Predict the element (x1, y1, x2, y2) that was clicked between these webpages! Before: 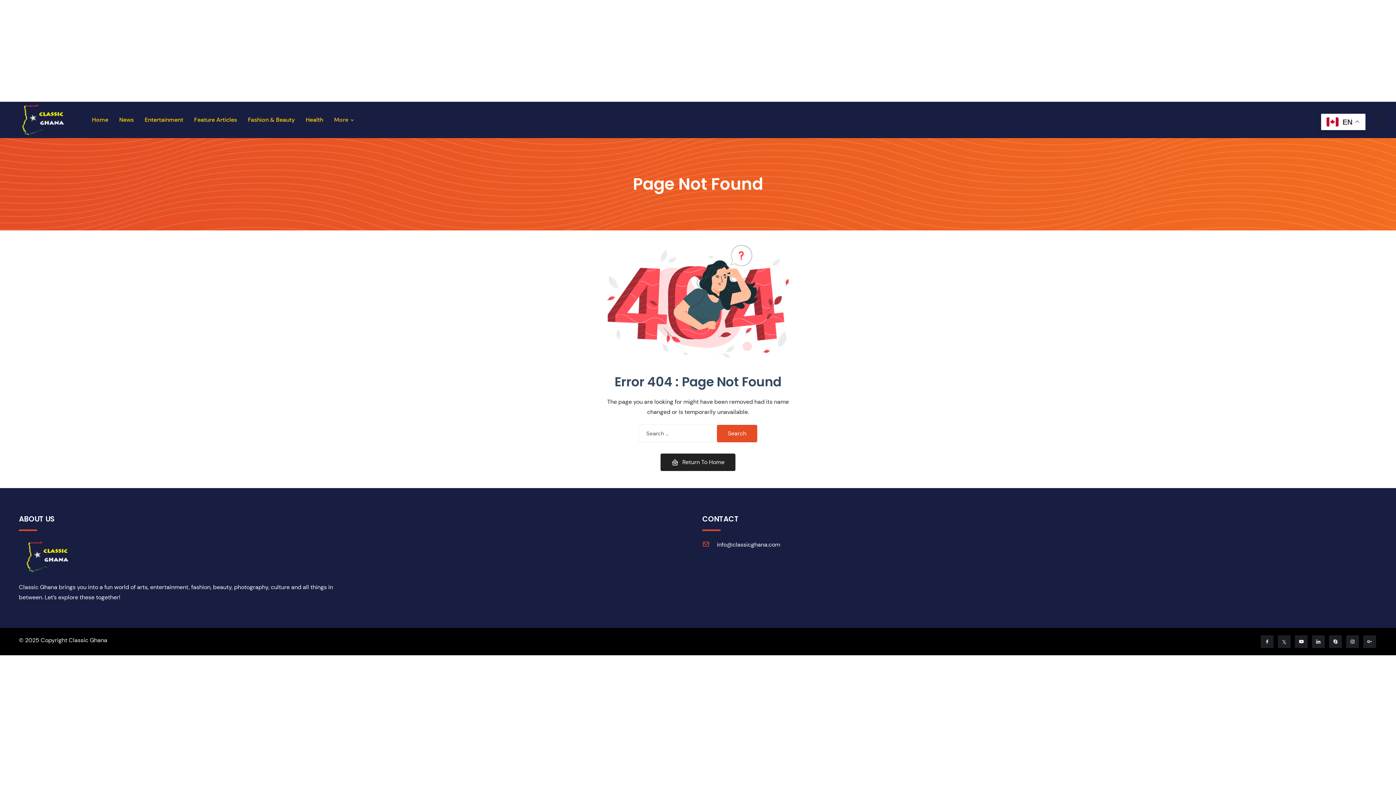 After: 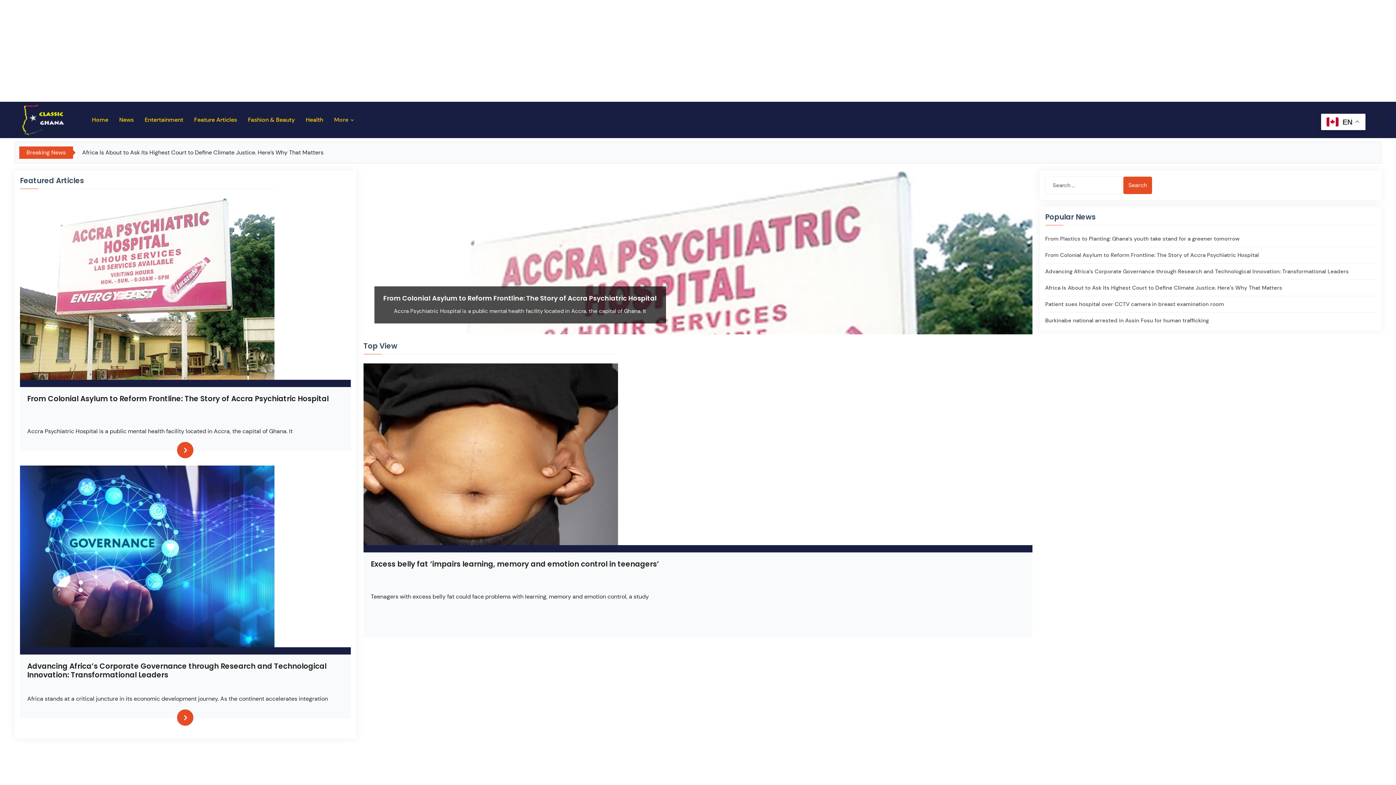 Action: bbox: (14, 103, 73, 136)